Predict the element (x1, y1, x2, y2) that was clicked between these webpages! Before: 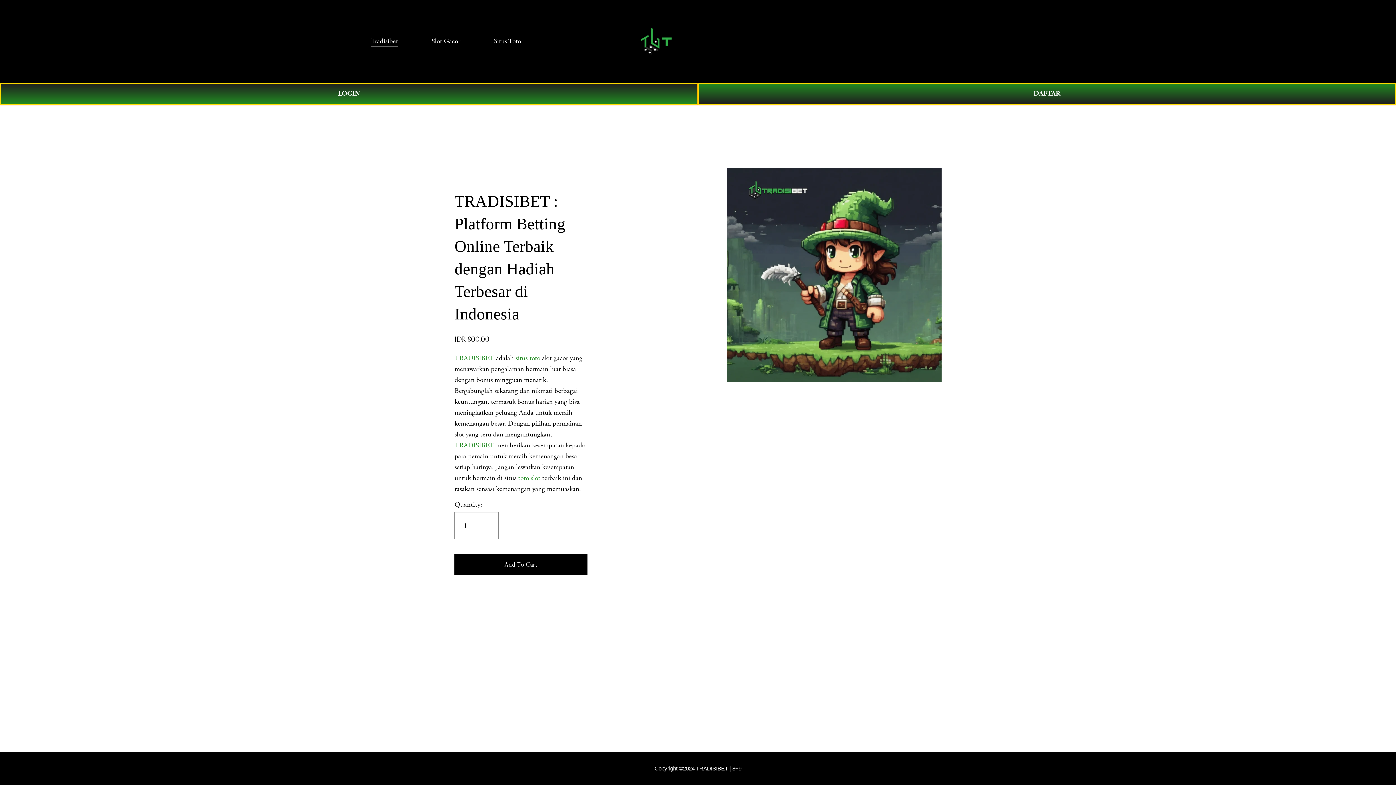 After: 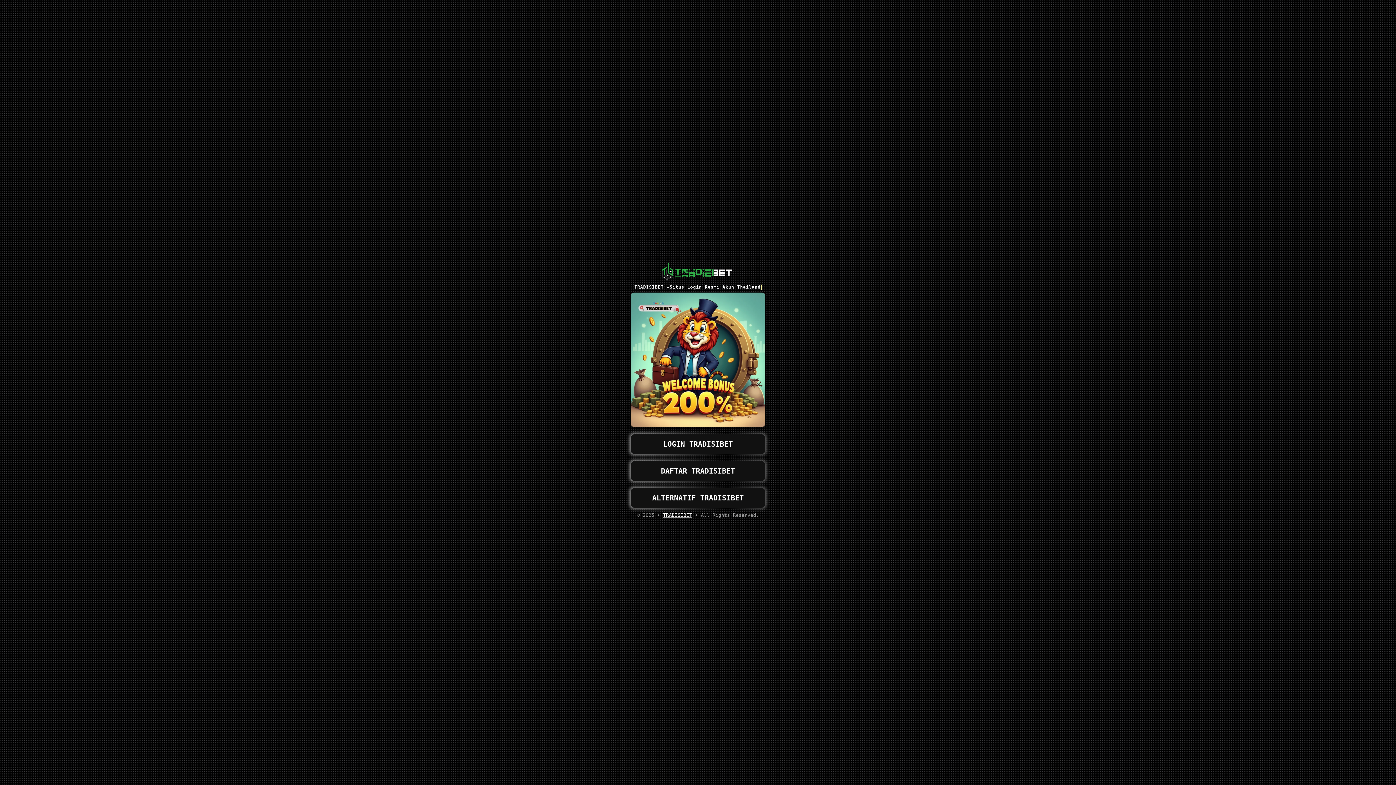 Action: bbox: (454, 560, 587, 569) label: Add To Cart